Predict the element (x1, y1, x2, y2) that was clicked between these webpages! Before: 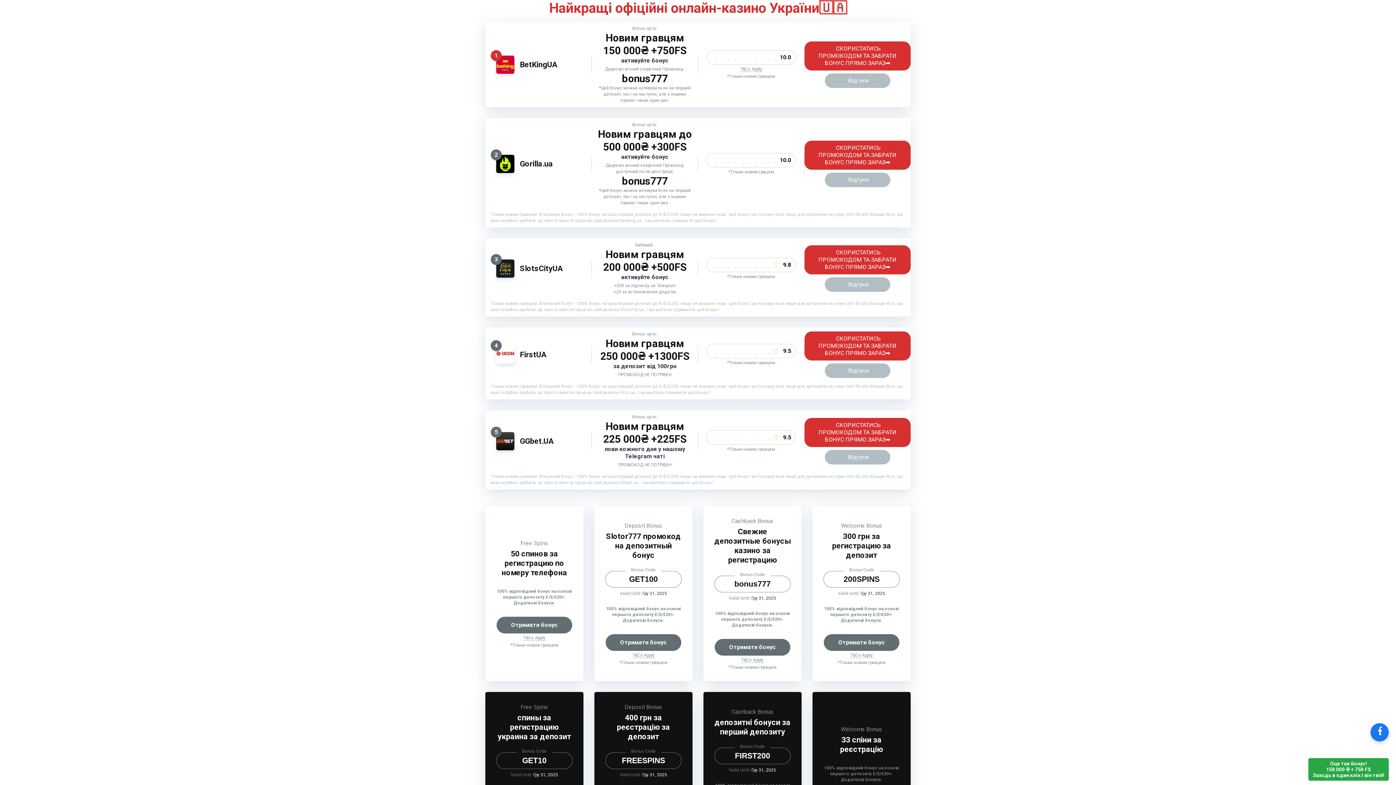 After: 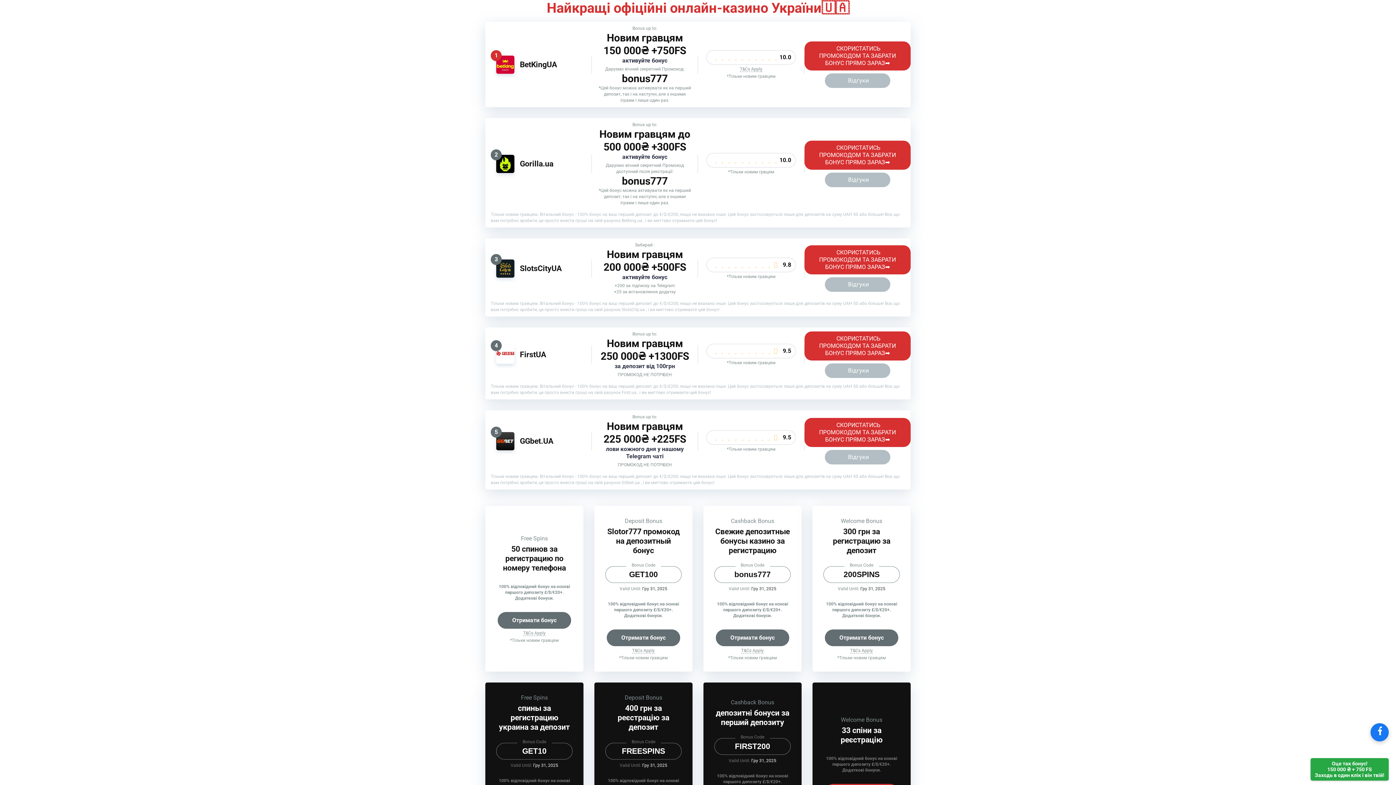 Action: label: Deposit Bonus bbox: (624, 704, 662, 710)